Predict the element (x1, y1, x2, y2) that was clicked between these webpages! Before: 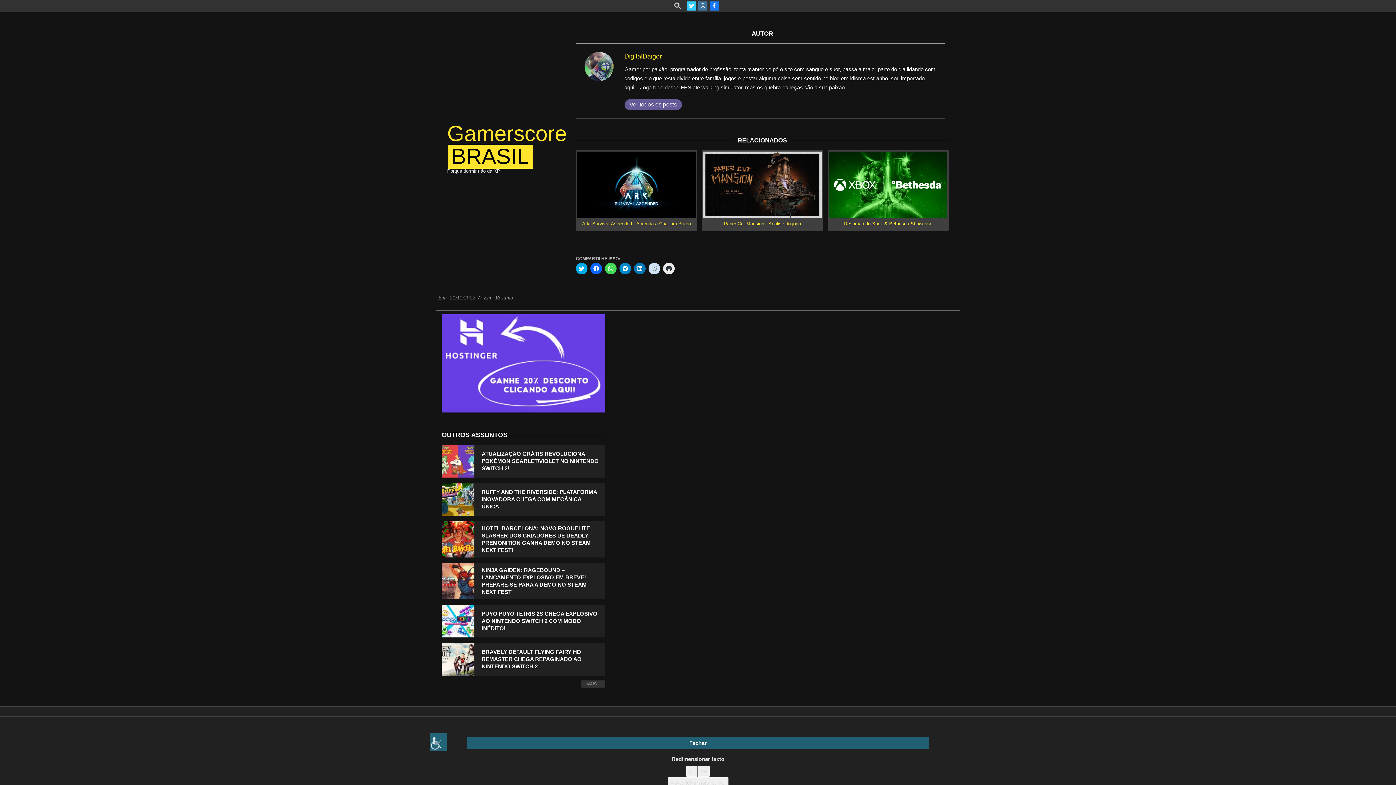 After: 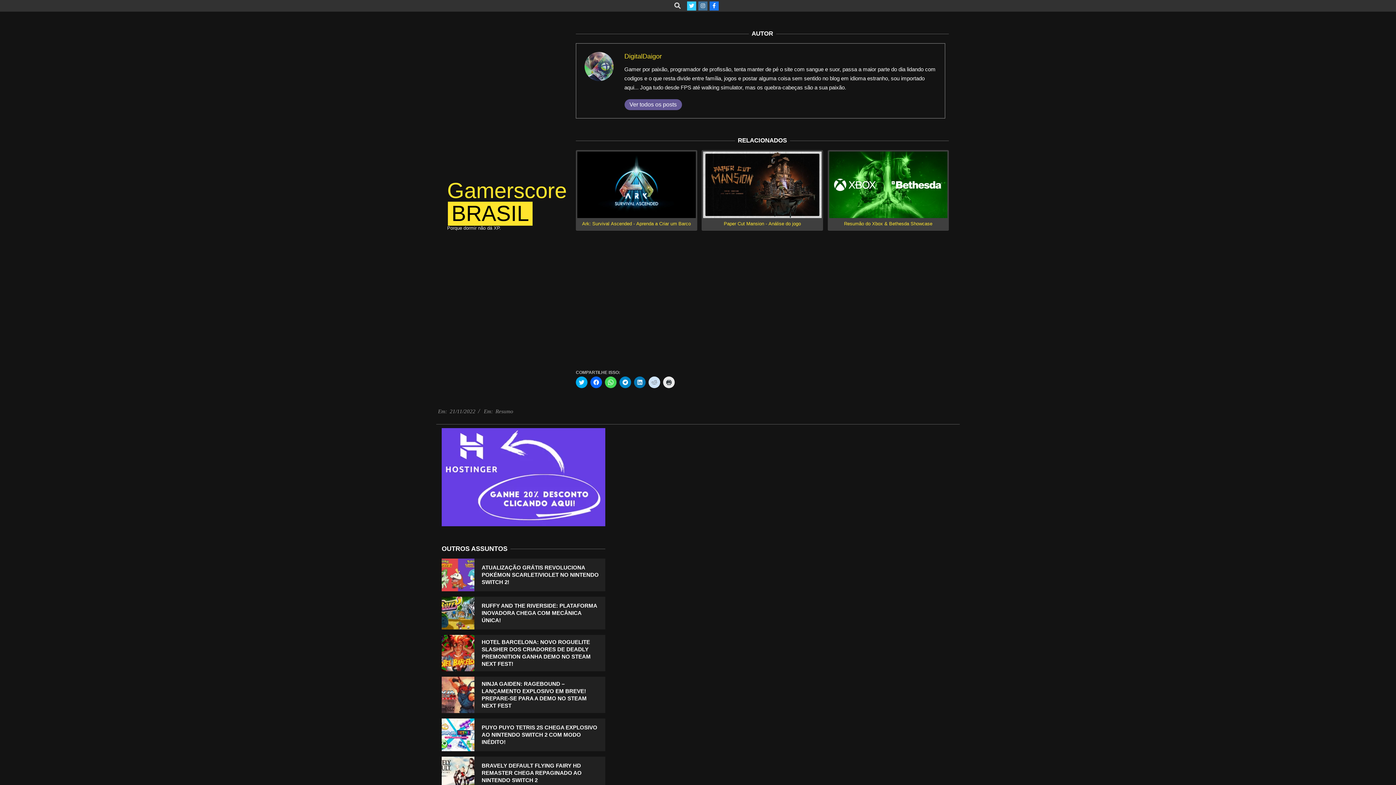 Action: bbox: (648, 262, 660, 274) label: Clique para compartilhar no Reddit(abre em nova janela)